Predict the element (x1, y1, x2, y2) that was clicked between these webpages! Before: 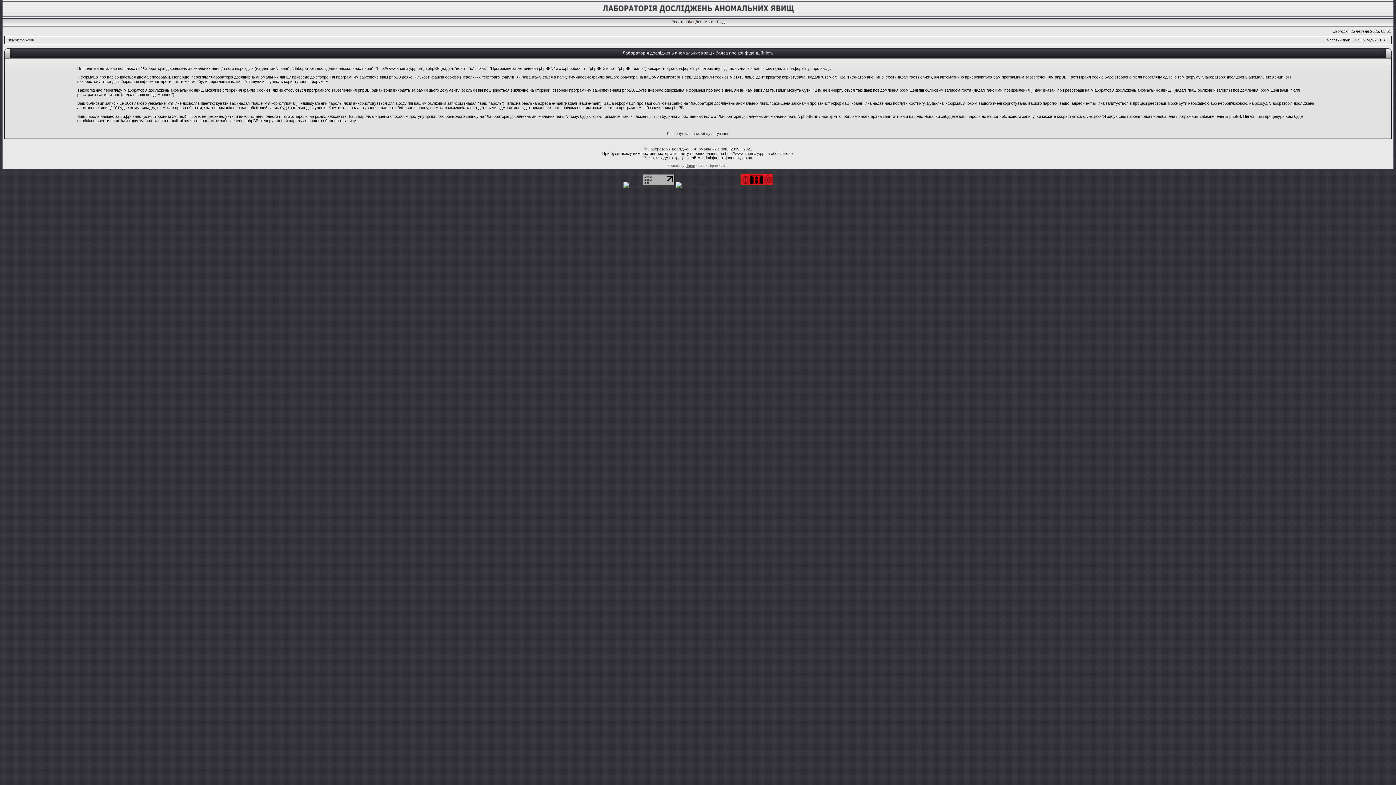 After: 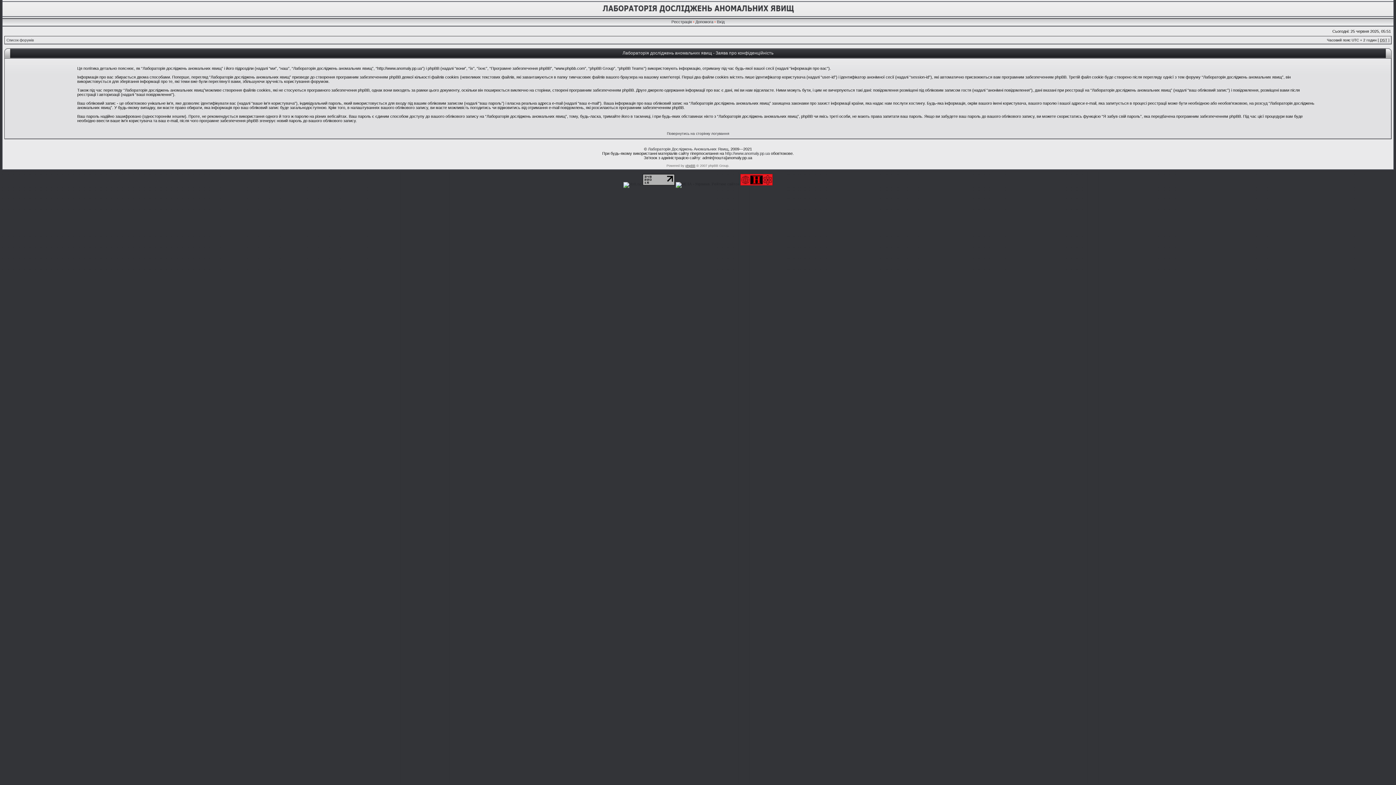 Action: bbox: (642, 182, 674, 186)